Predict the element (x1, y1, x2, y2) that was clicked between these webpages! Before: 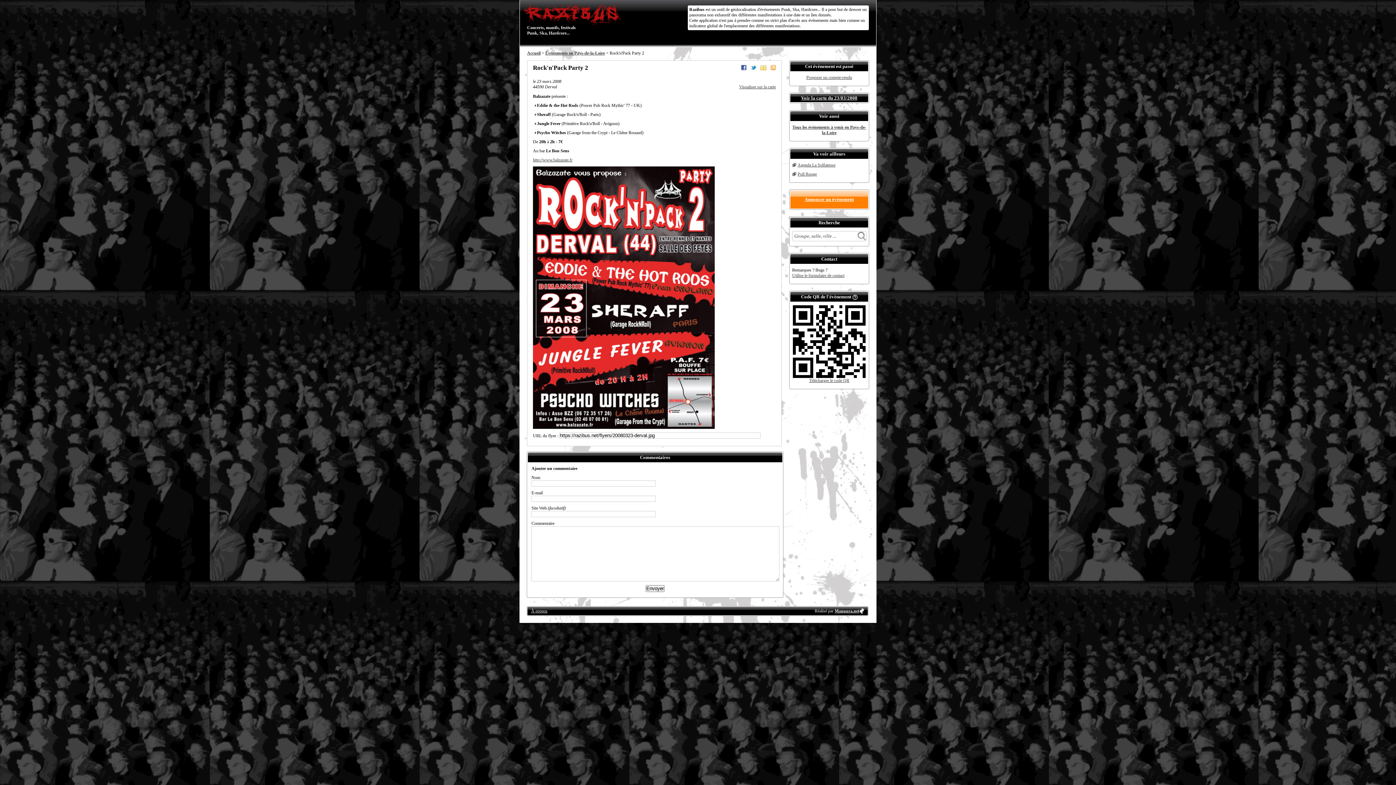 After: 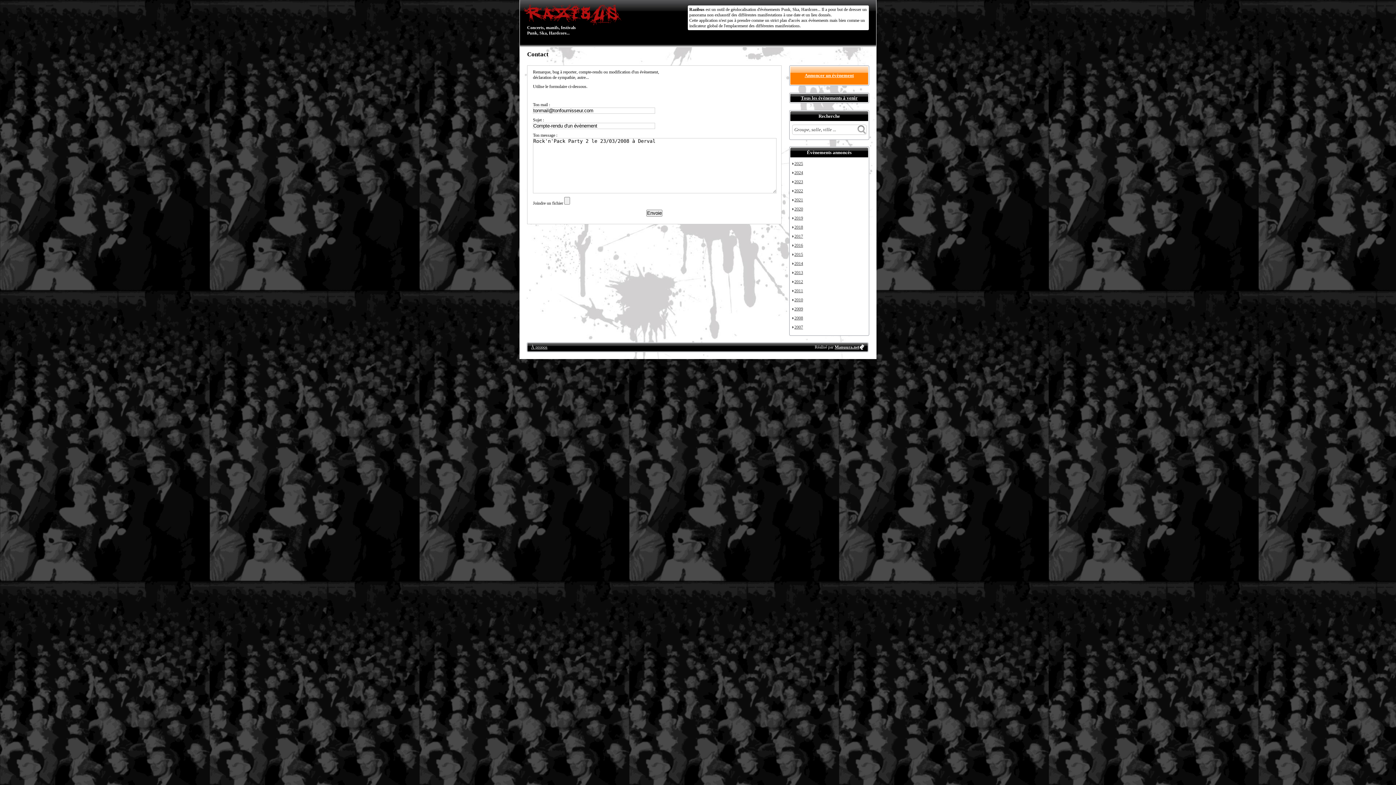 Action: bbox: (806, 74, 852, 80) label: Proposer un compte-rendu